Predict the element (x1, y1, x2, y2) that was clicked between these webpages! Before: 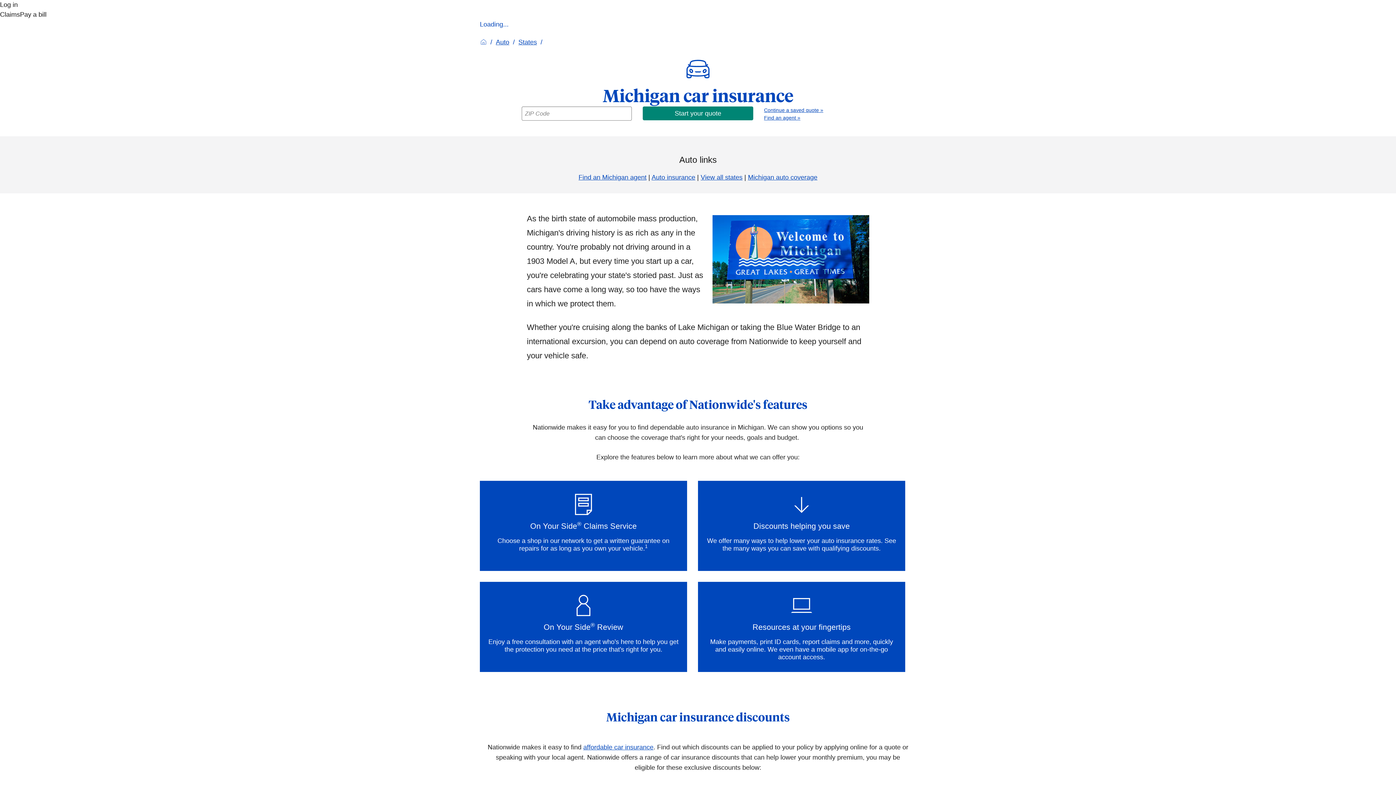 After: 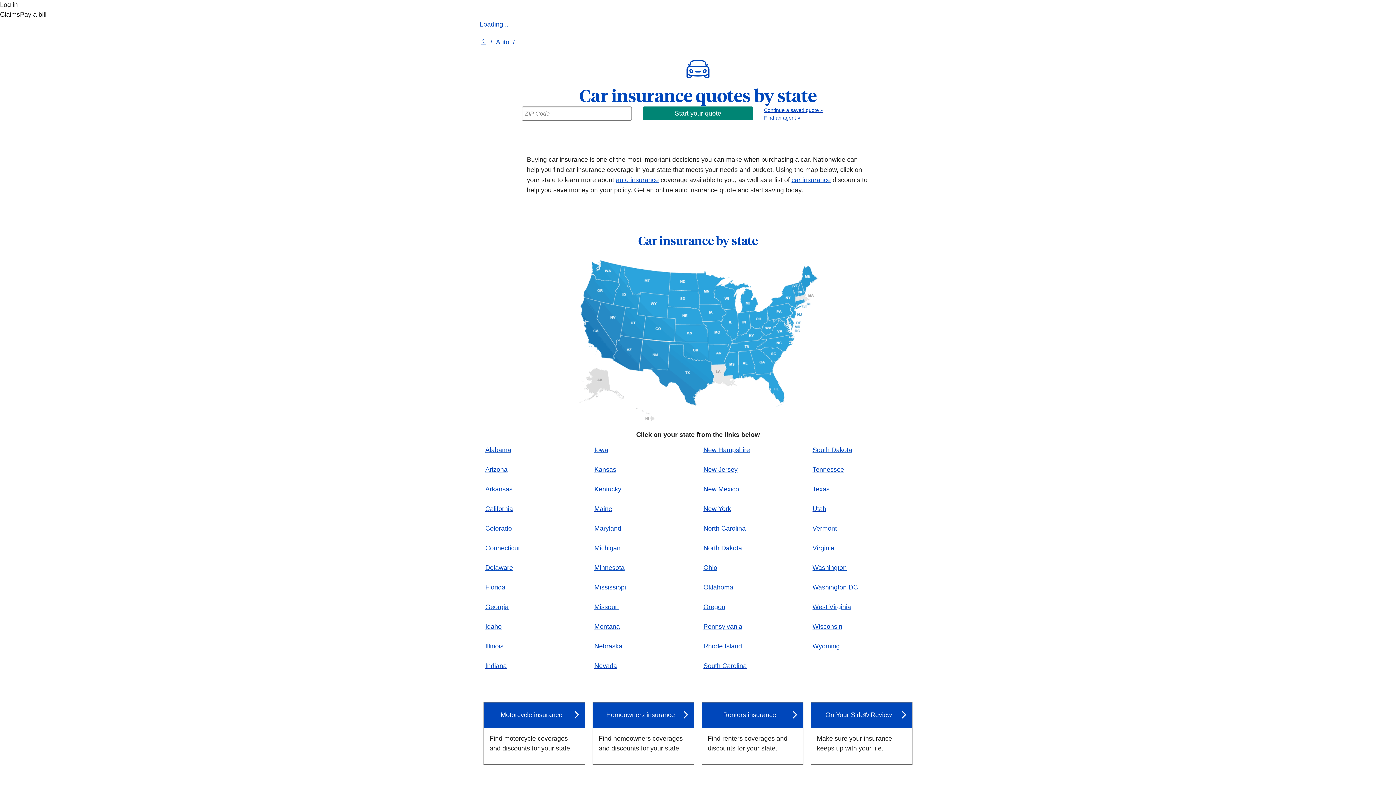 Action: label: View all states bbox: (700, 173, 742, 181)